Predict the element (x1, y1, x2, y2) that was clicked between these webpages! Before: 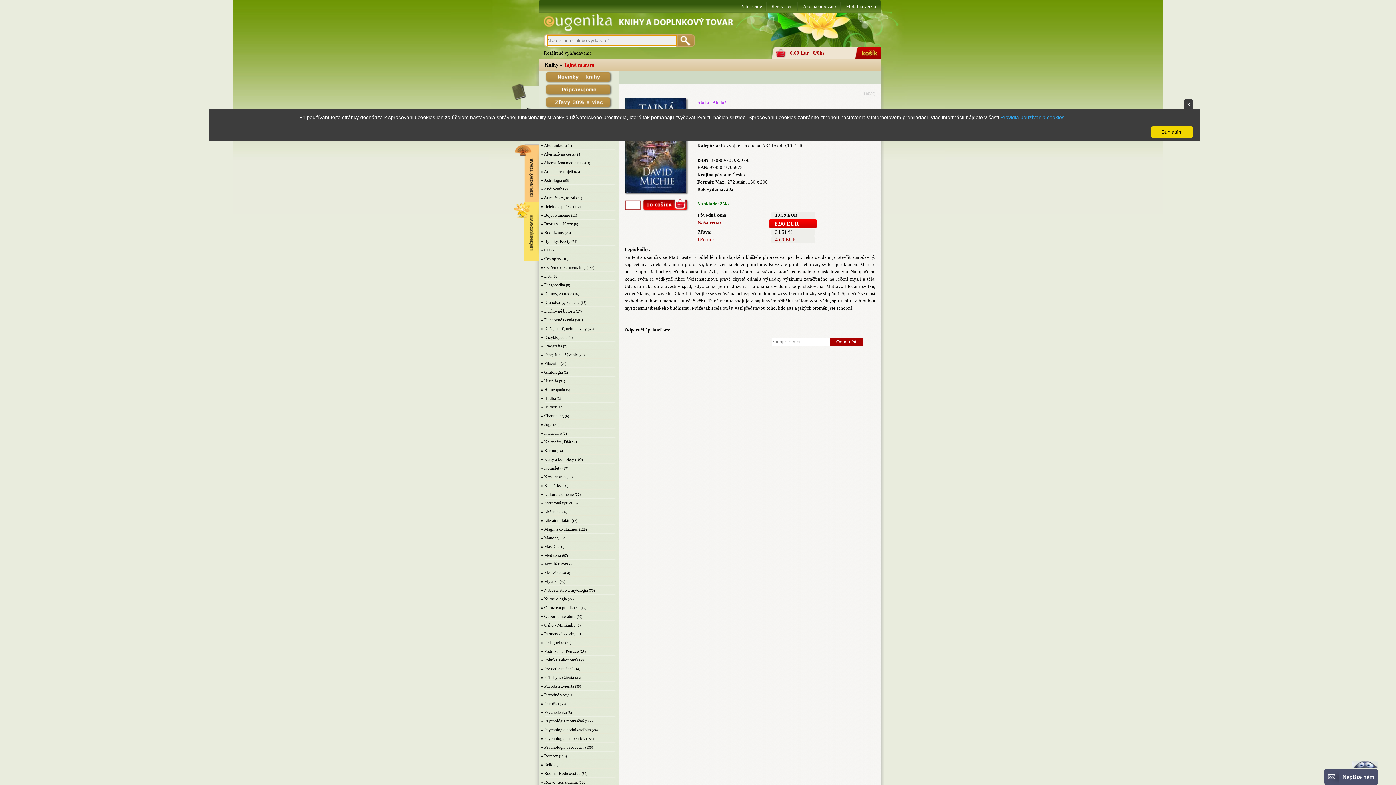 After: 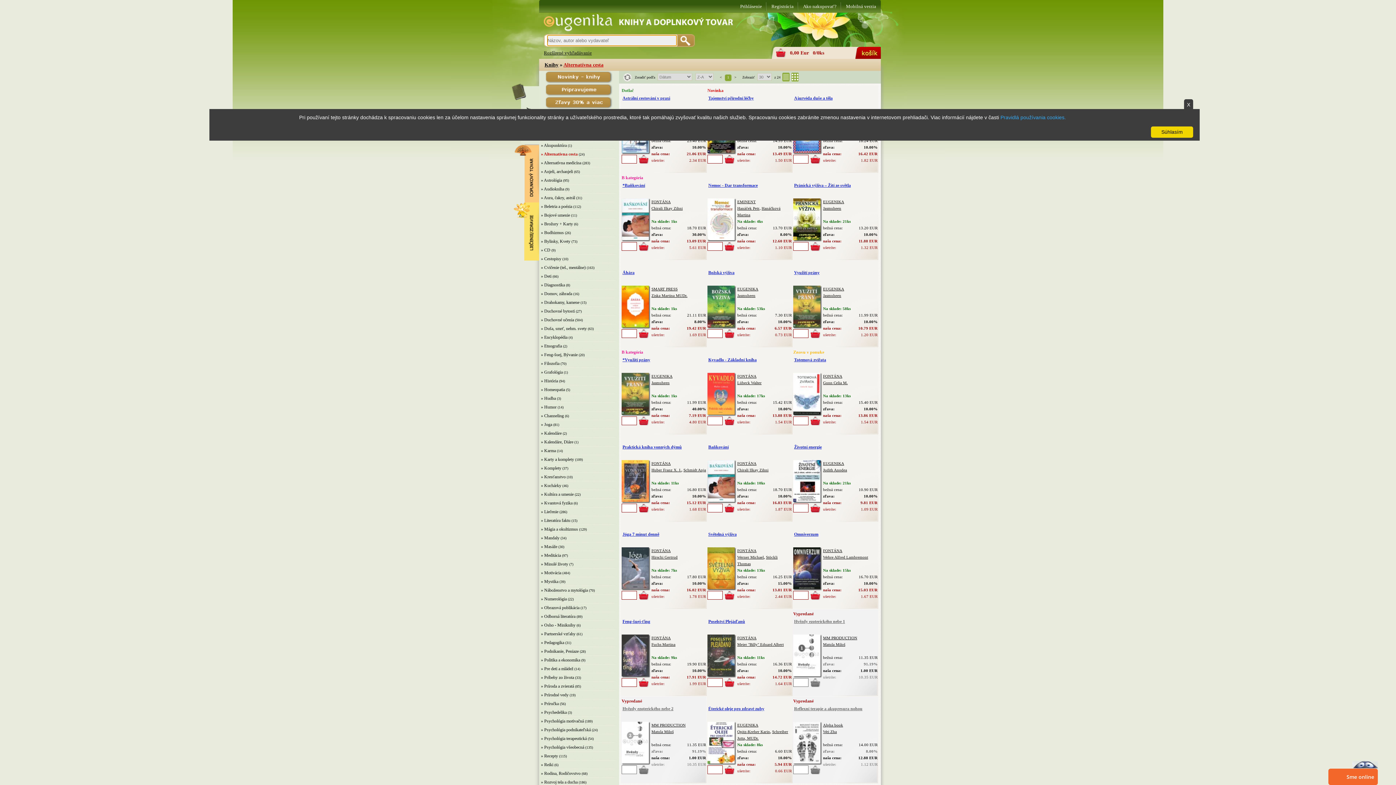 Action: bbox: (541, 151, 574, 156) label: » Alternatívna cesta